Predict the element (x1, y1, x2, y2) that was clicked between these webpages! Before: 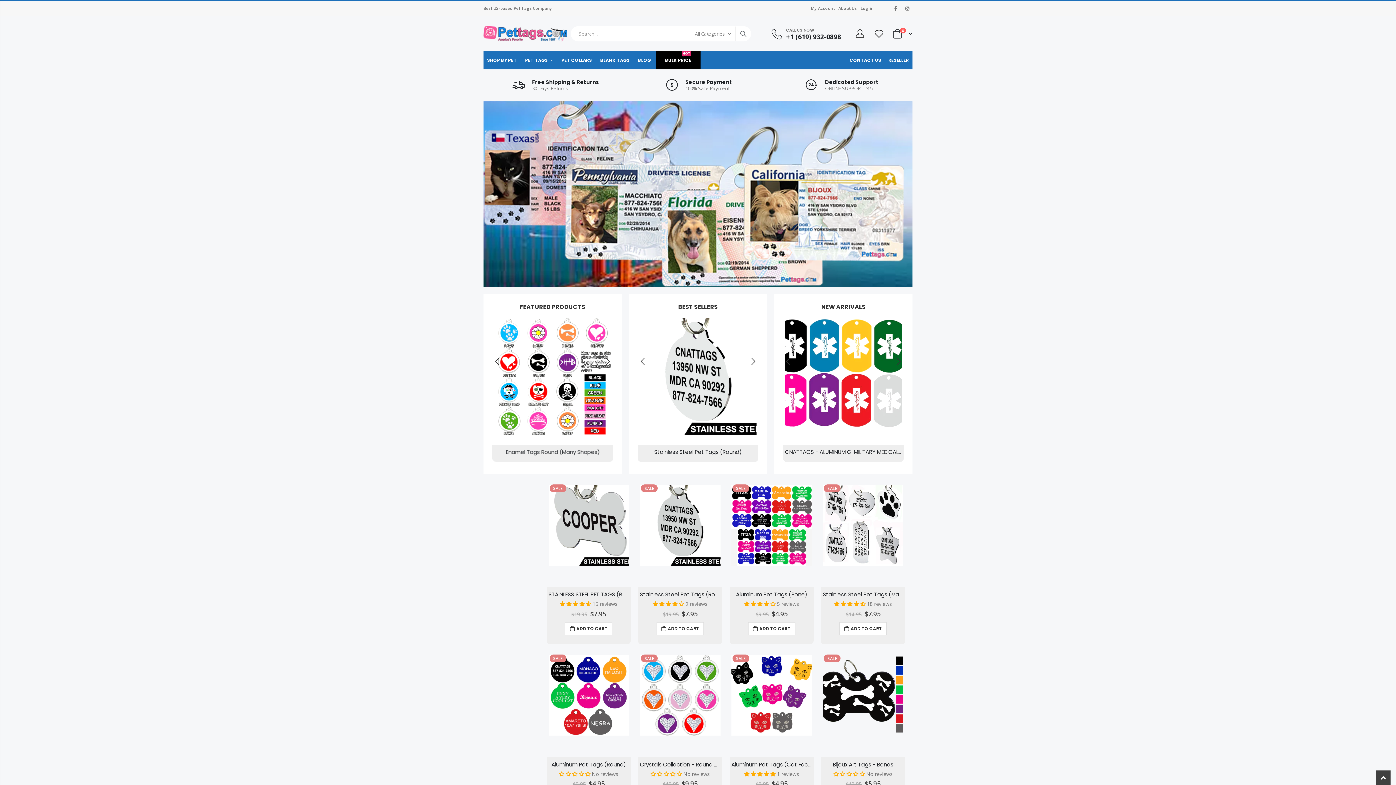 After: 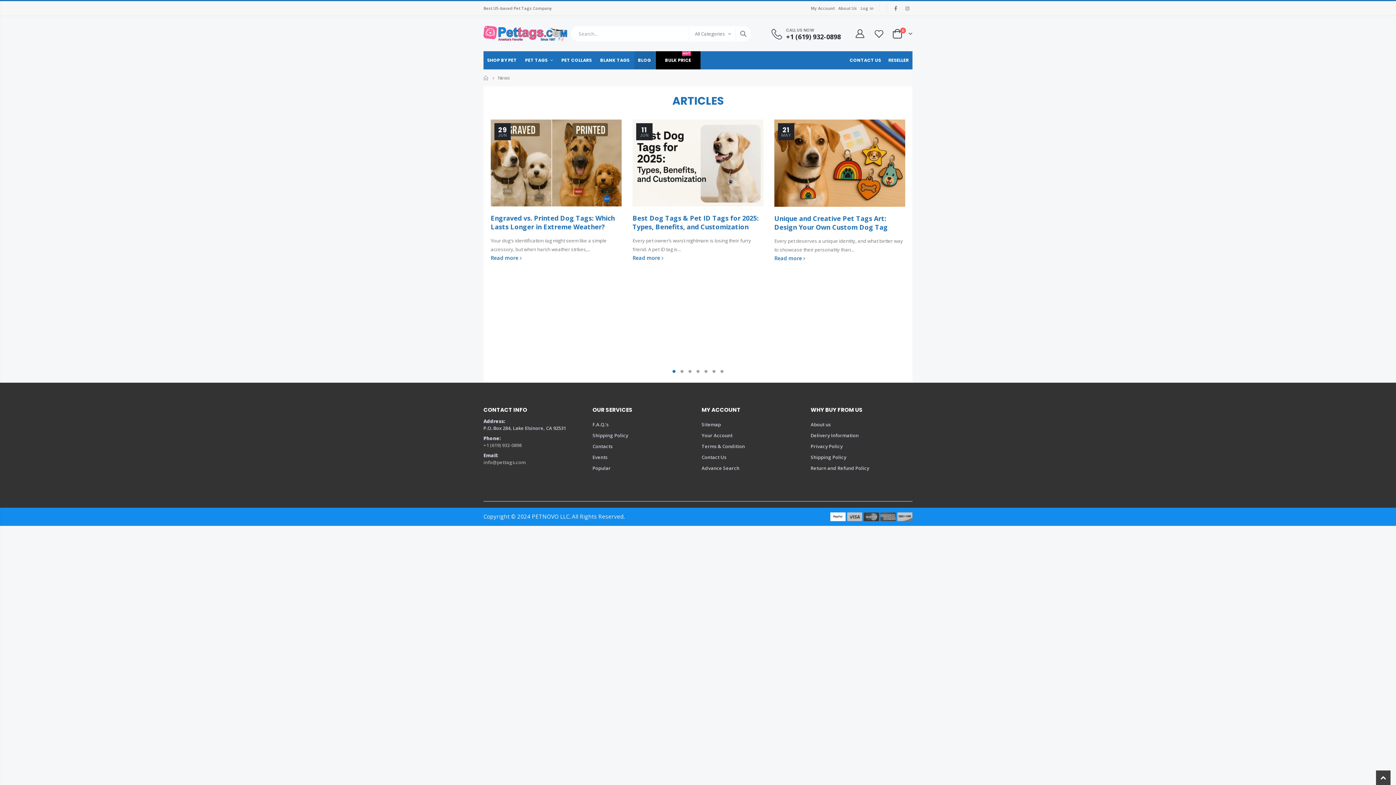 Action: label: BLOG bbox: (634, 51, 654, 69)